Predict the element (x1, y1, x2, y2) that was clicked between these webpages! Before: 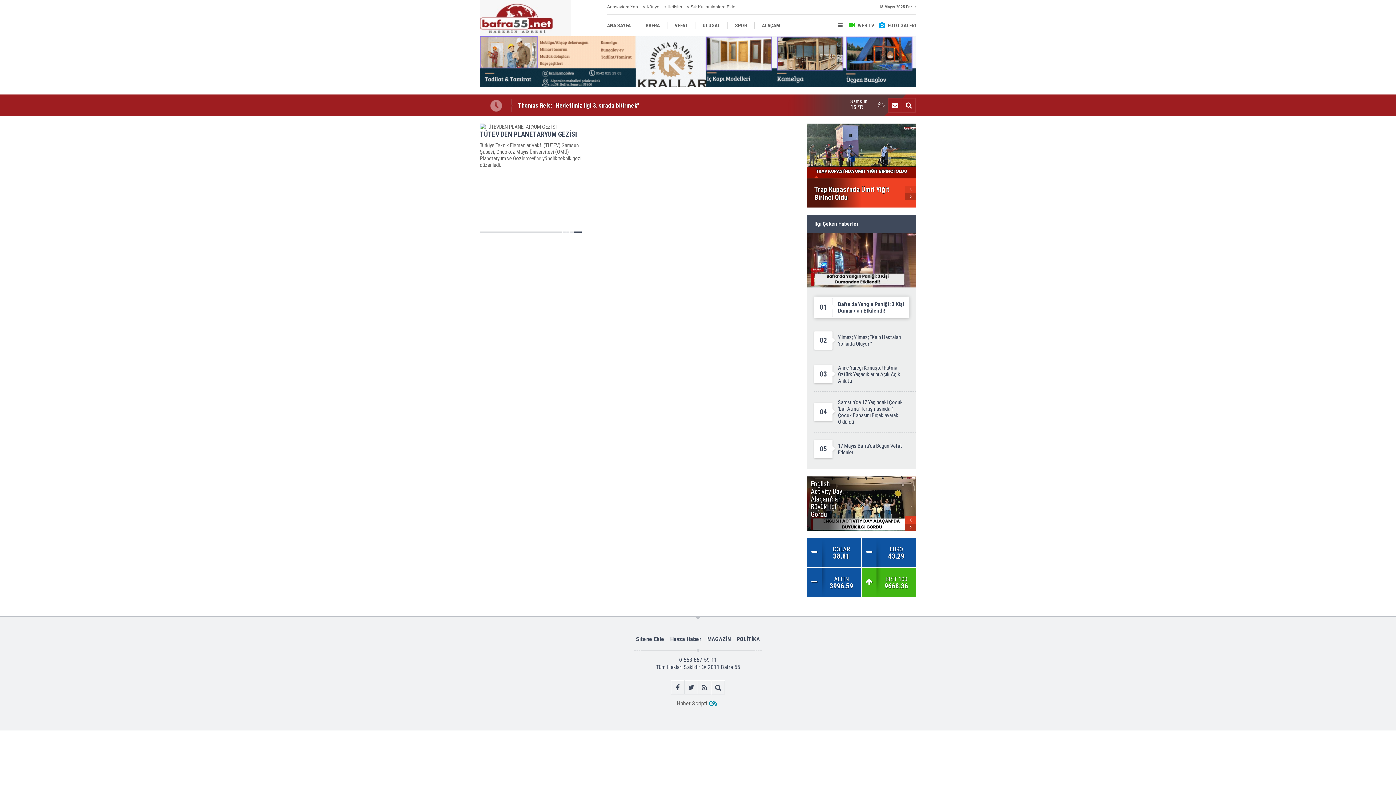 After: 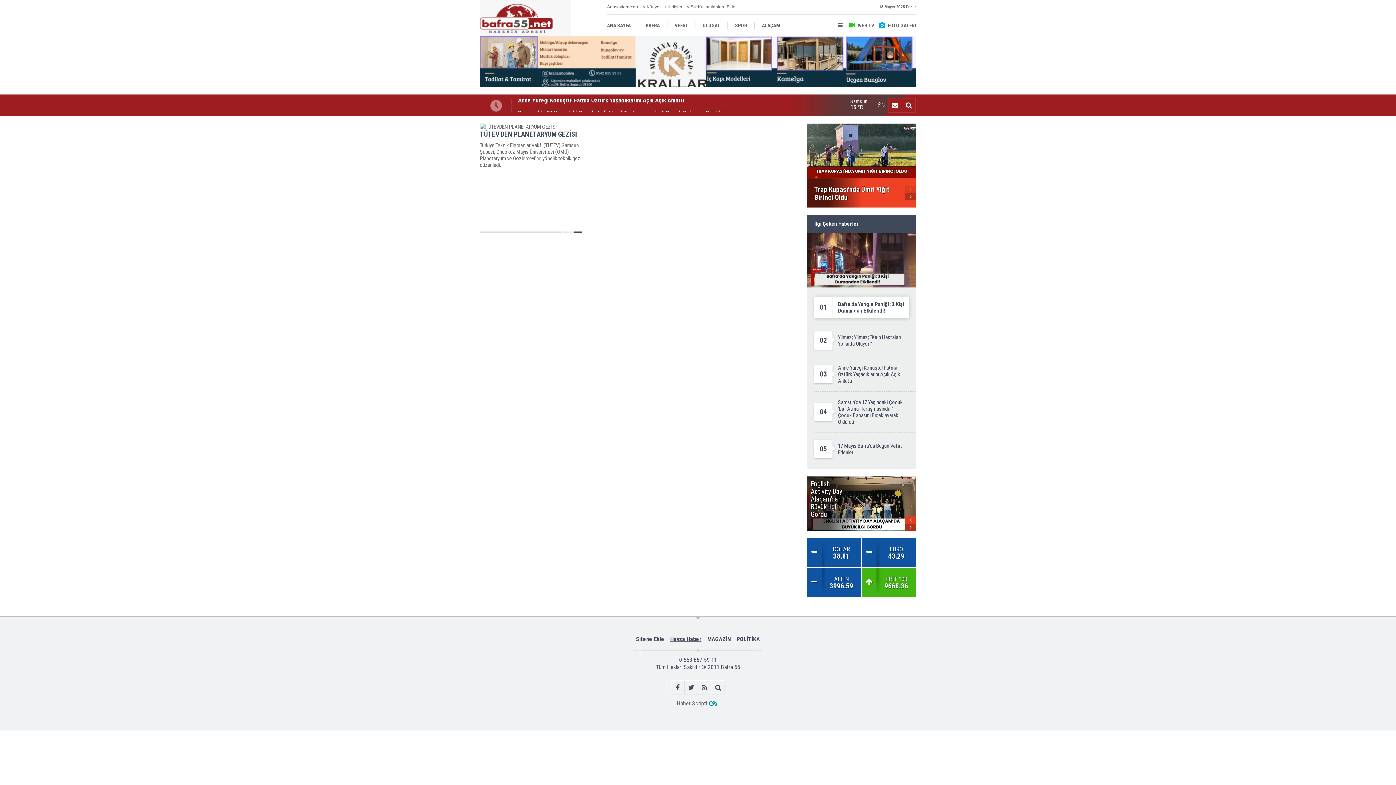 Action: label: Havza Haber bbox: (670, 636, 701, 642)